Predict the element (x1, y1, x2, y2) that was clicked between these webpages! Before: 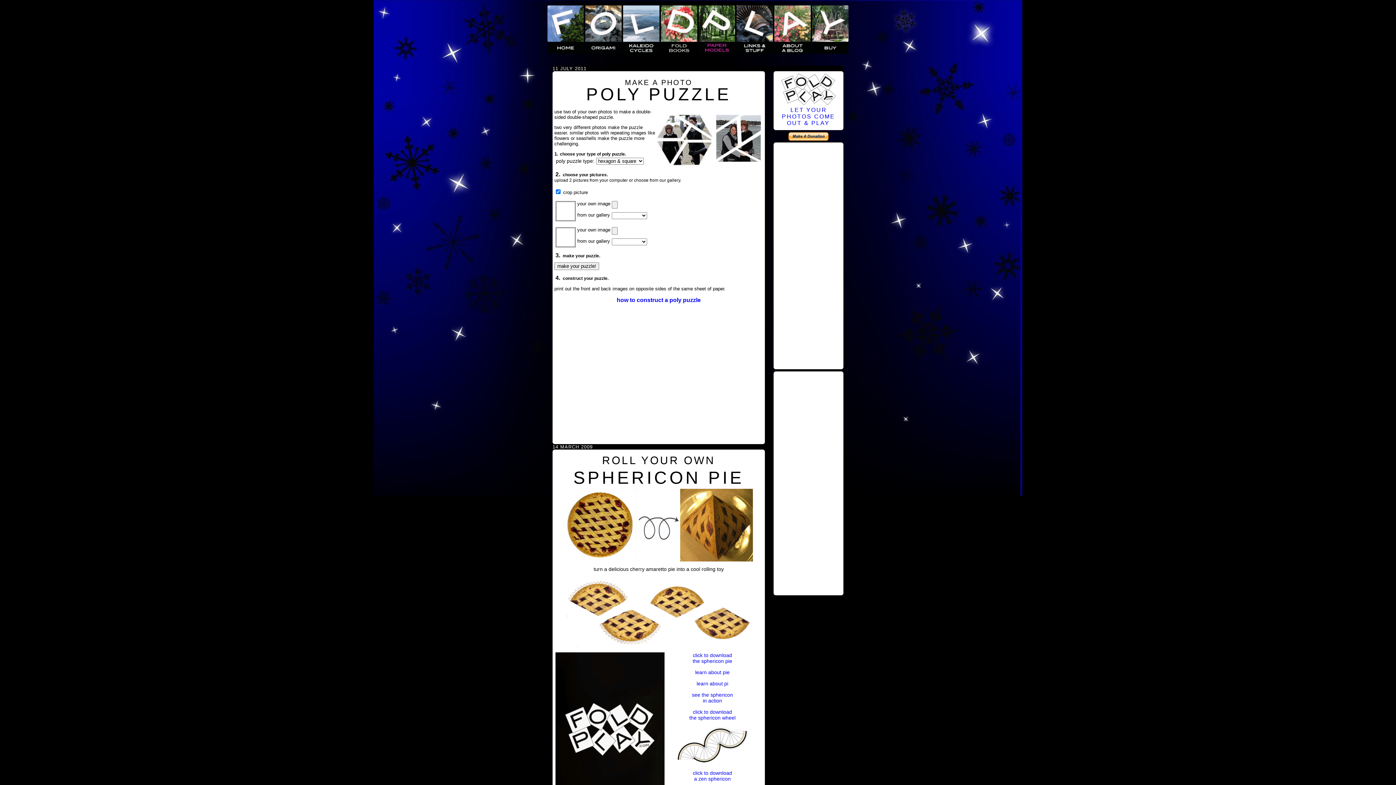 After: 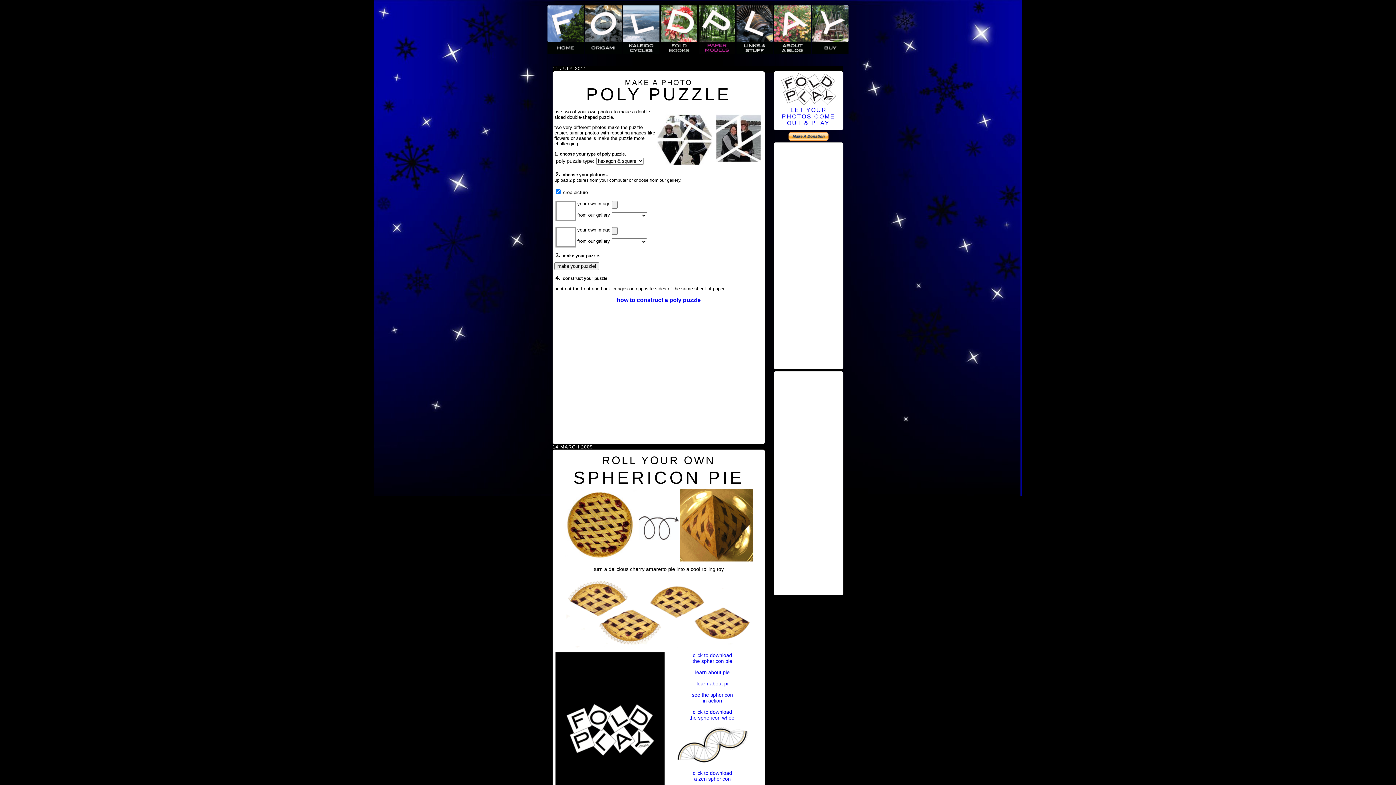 Action: label:   bbox: (698, 49, 736, 54)